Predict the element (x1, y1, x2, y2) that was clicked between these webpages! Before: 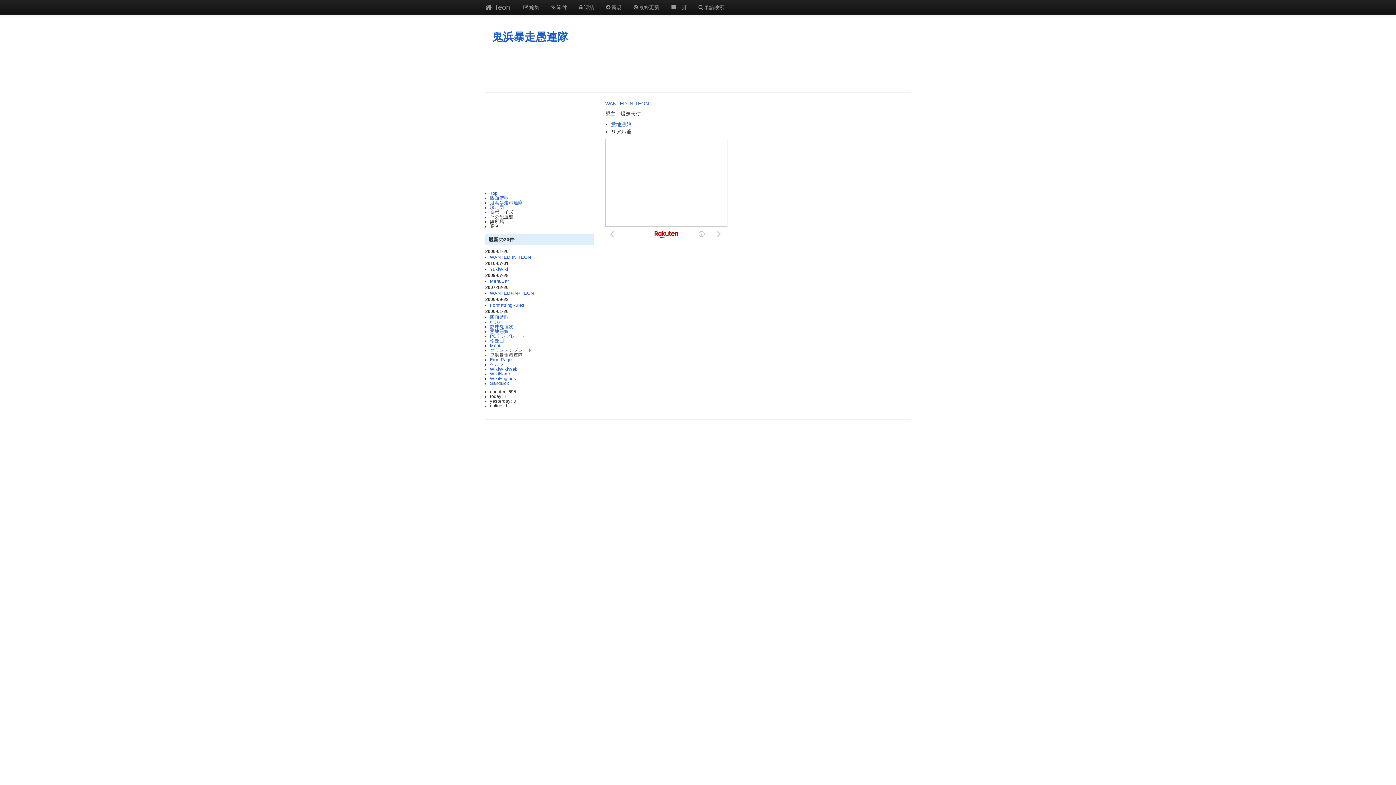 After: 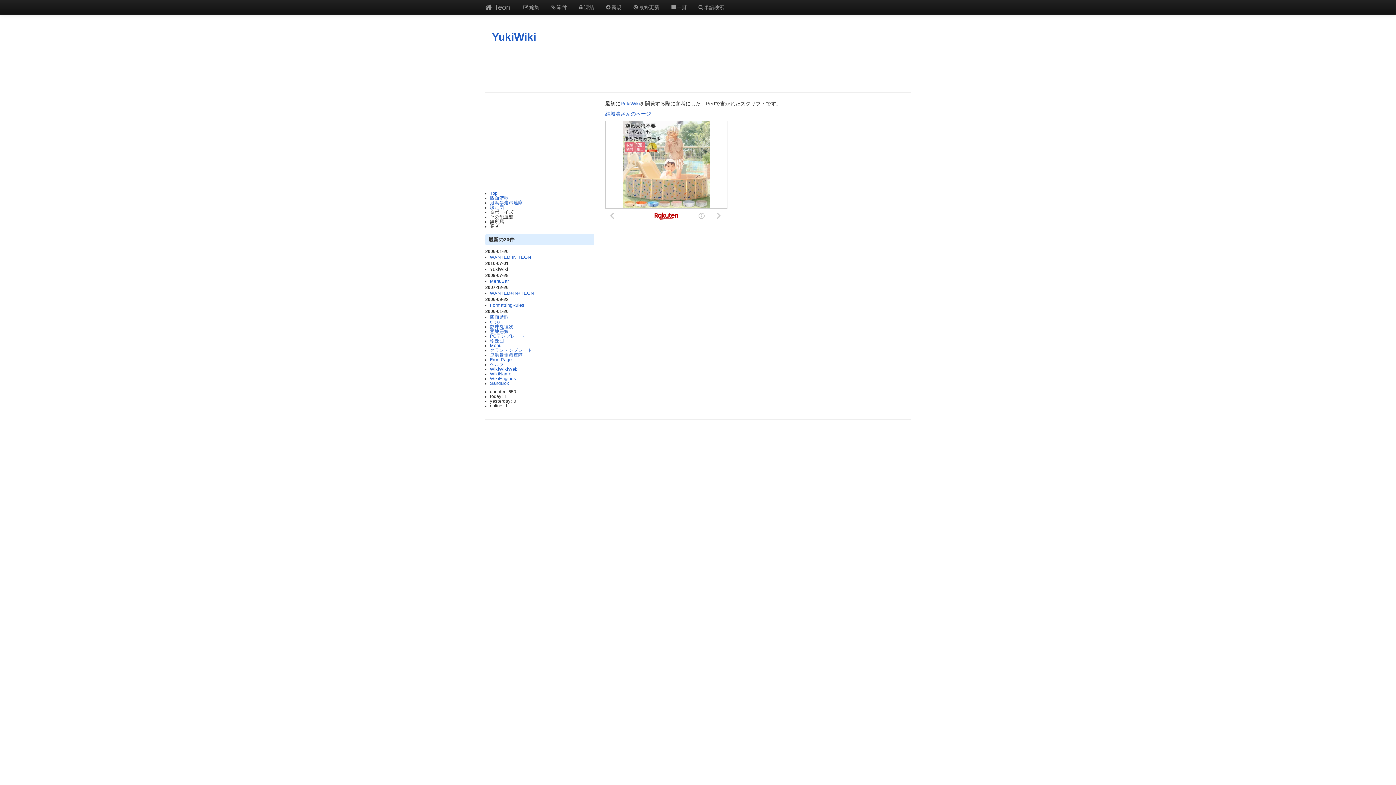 Action: label: YukiWiki bbox: (490, 266, 508, 271)